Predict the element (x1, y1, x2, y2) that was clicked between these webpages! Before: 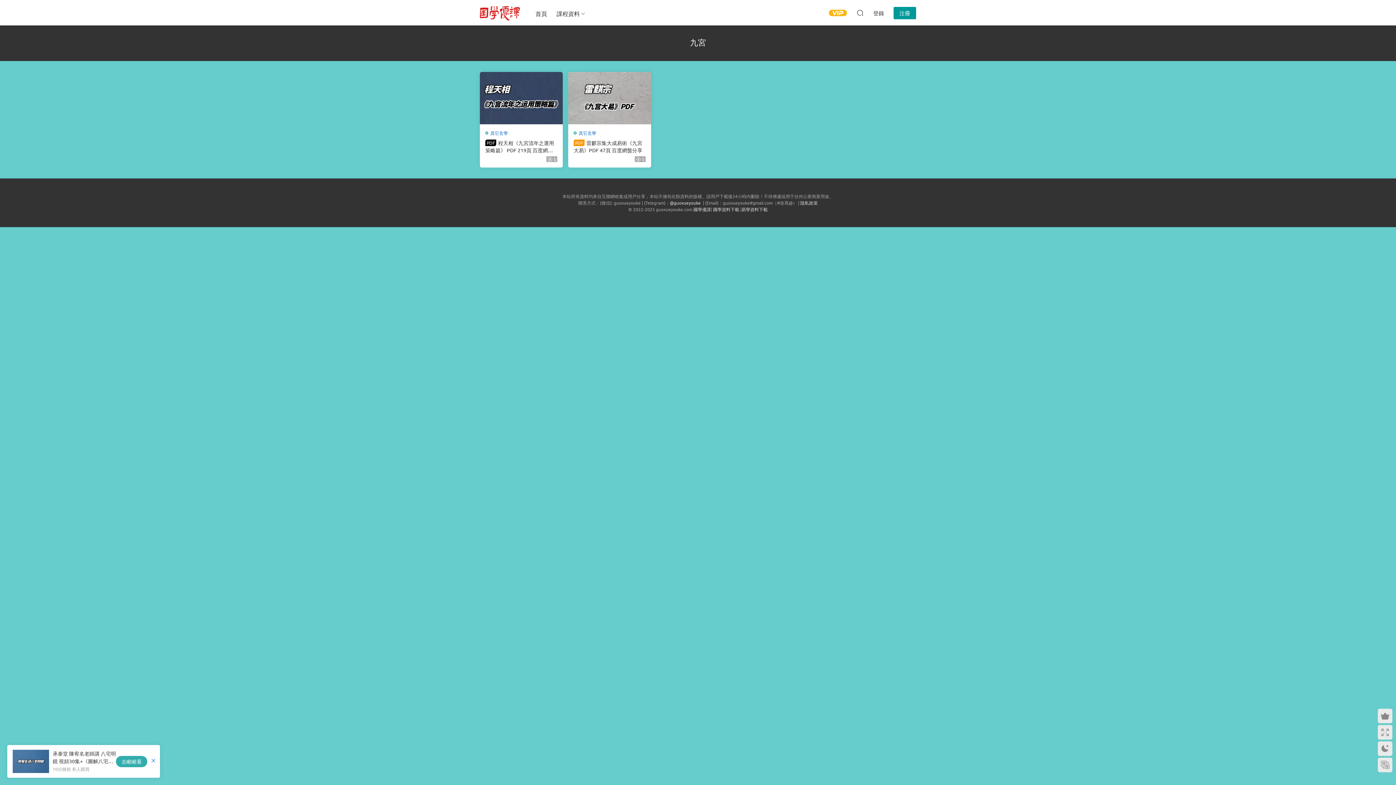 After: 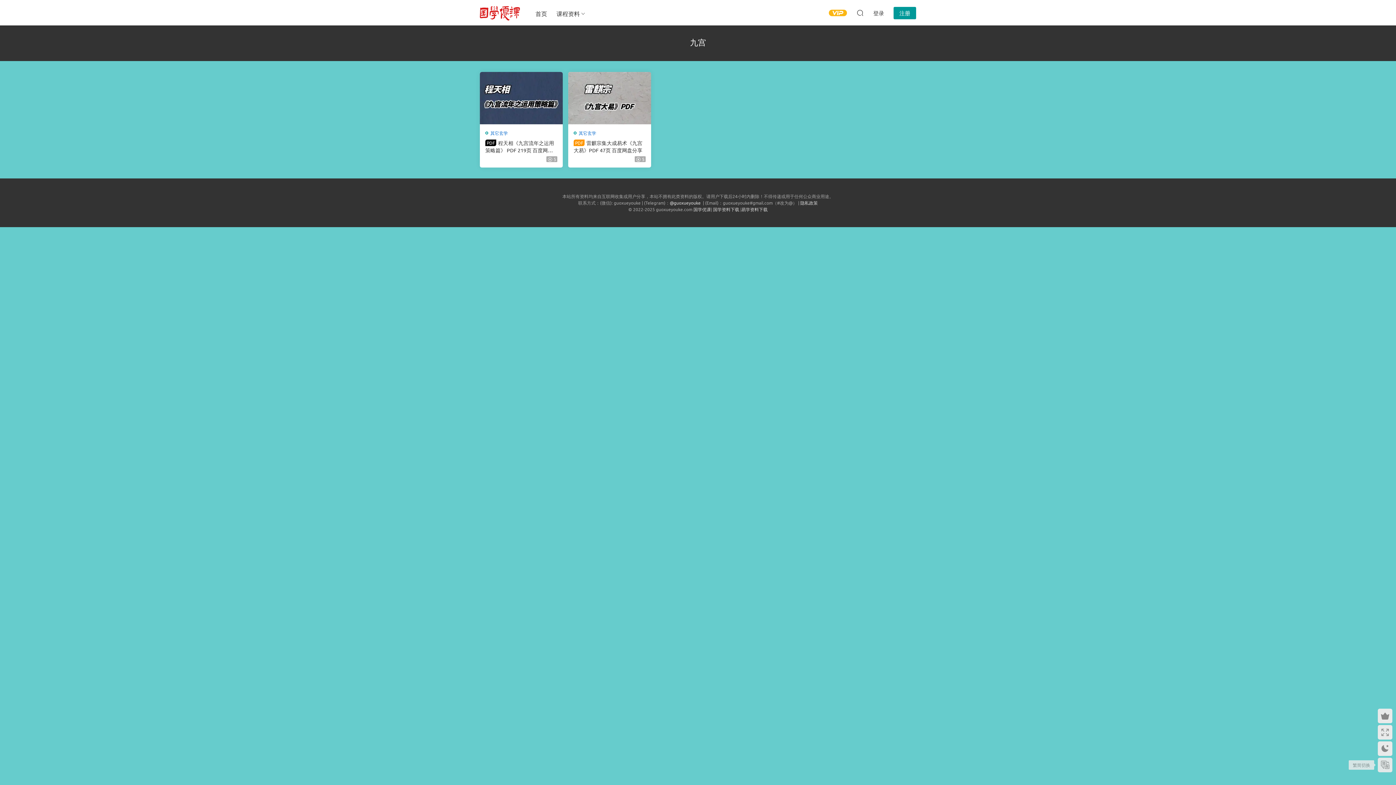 Action: bbox: (1378, 758, 1392, 772)